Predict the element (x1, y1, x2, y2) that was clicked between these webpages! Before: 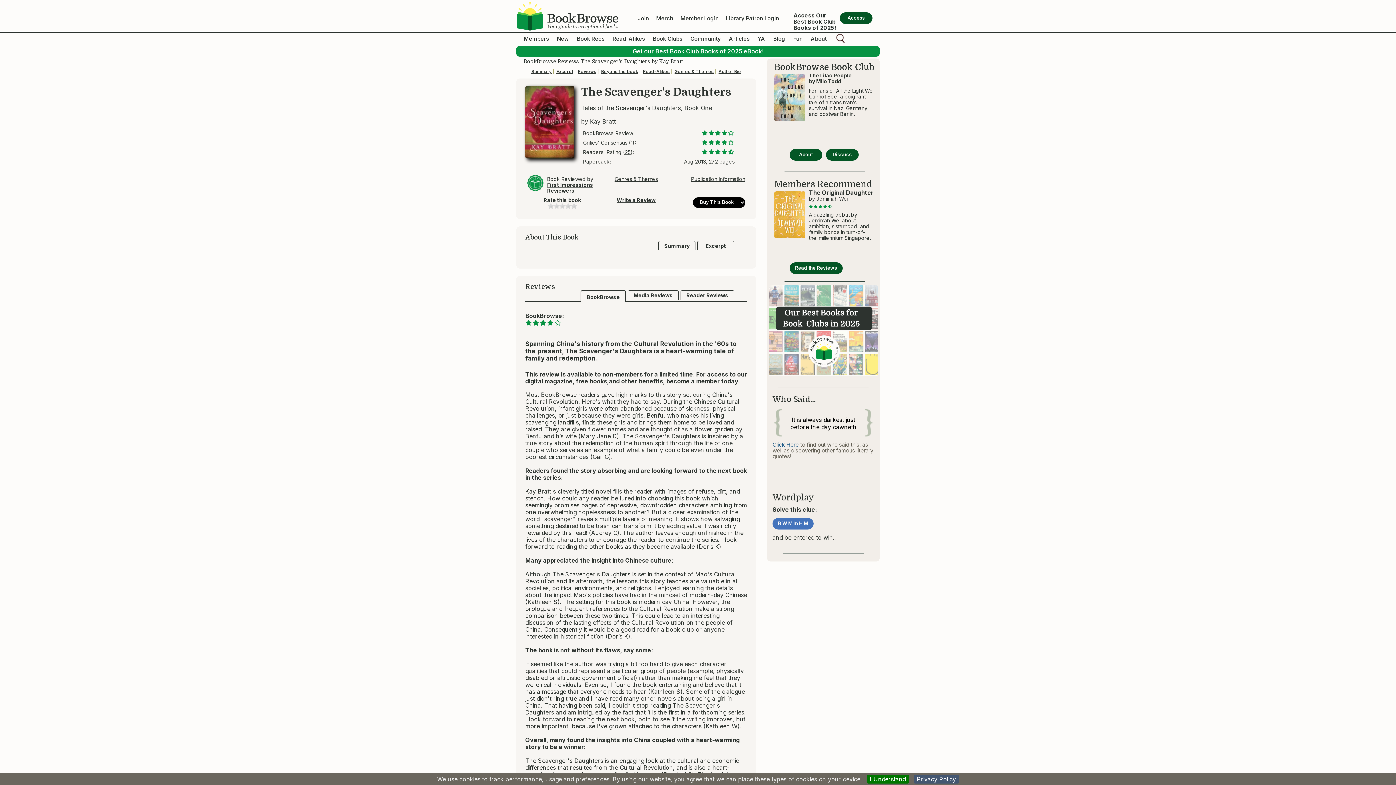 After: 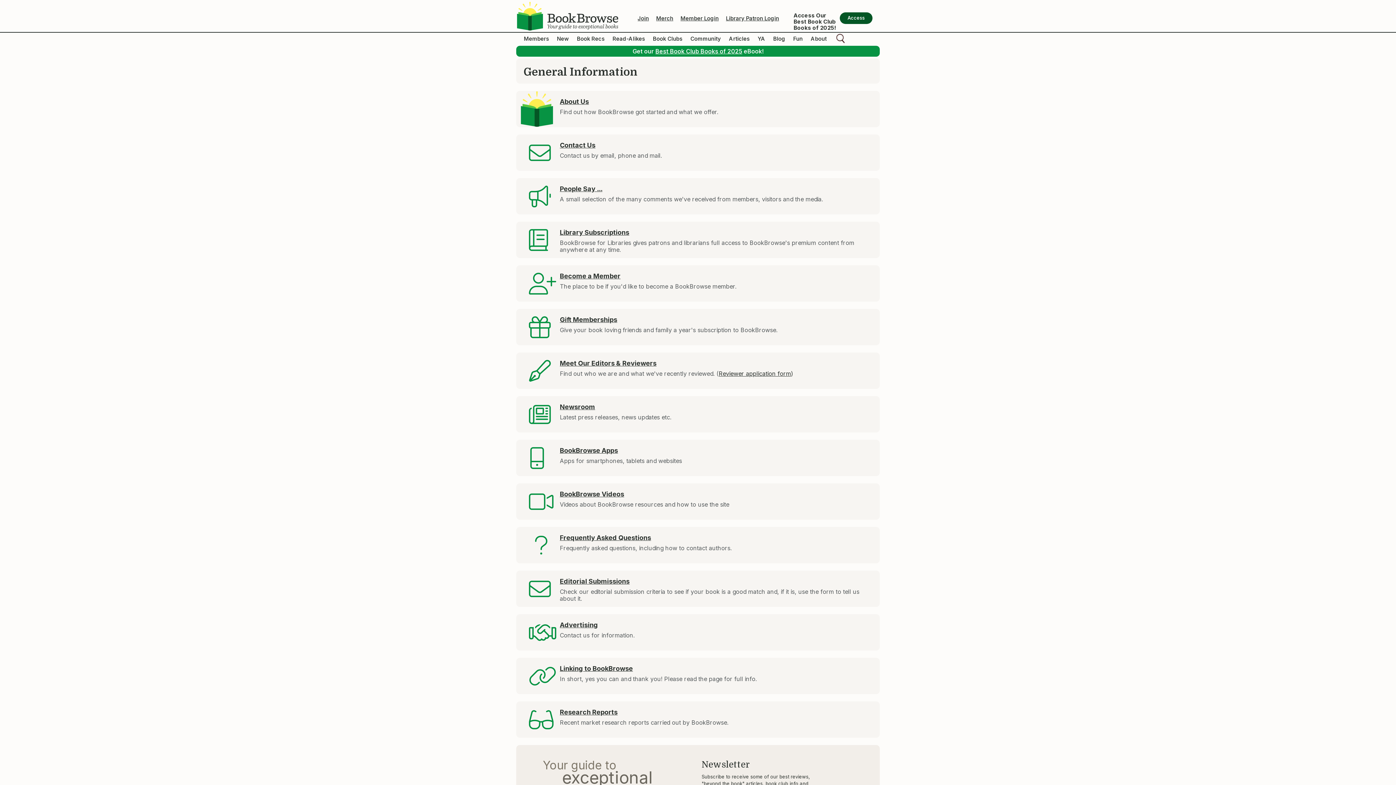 Action: label: About bbox: (810, 35, 826, 42)